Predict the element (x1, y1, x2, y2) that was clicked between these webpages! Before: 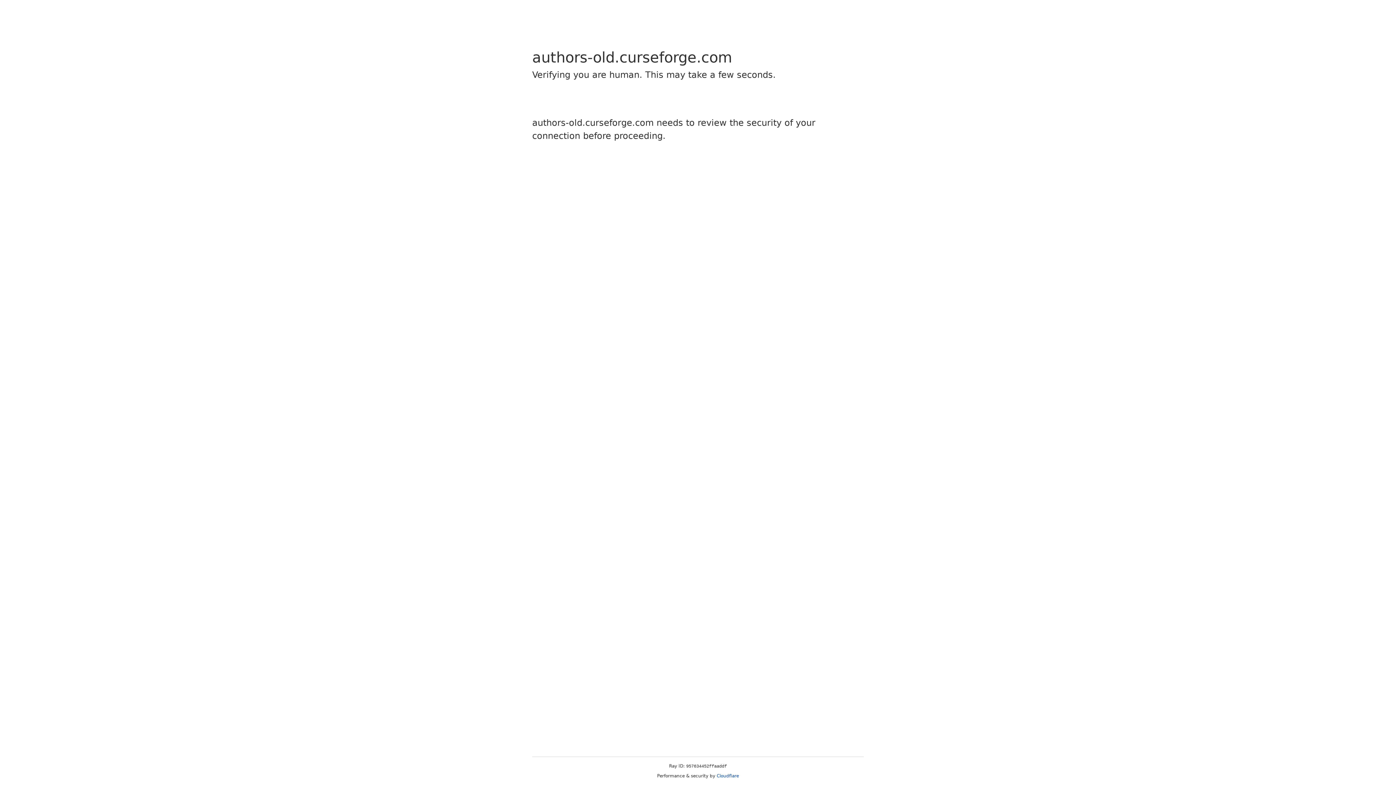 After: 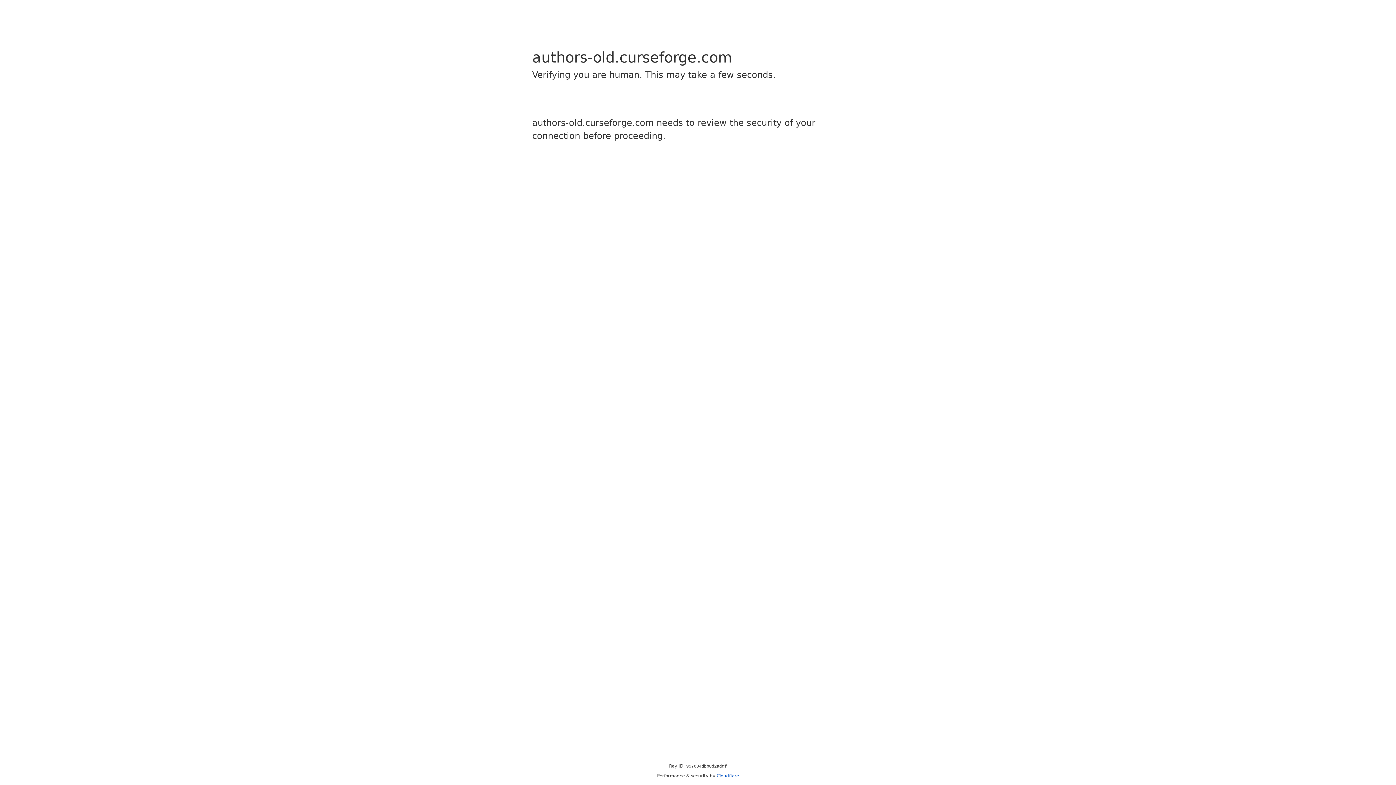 Action: bbox: (716, 773, 739, 778) label: Cloudflare